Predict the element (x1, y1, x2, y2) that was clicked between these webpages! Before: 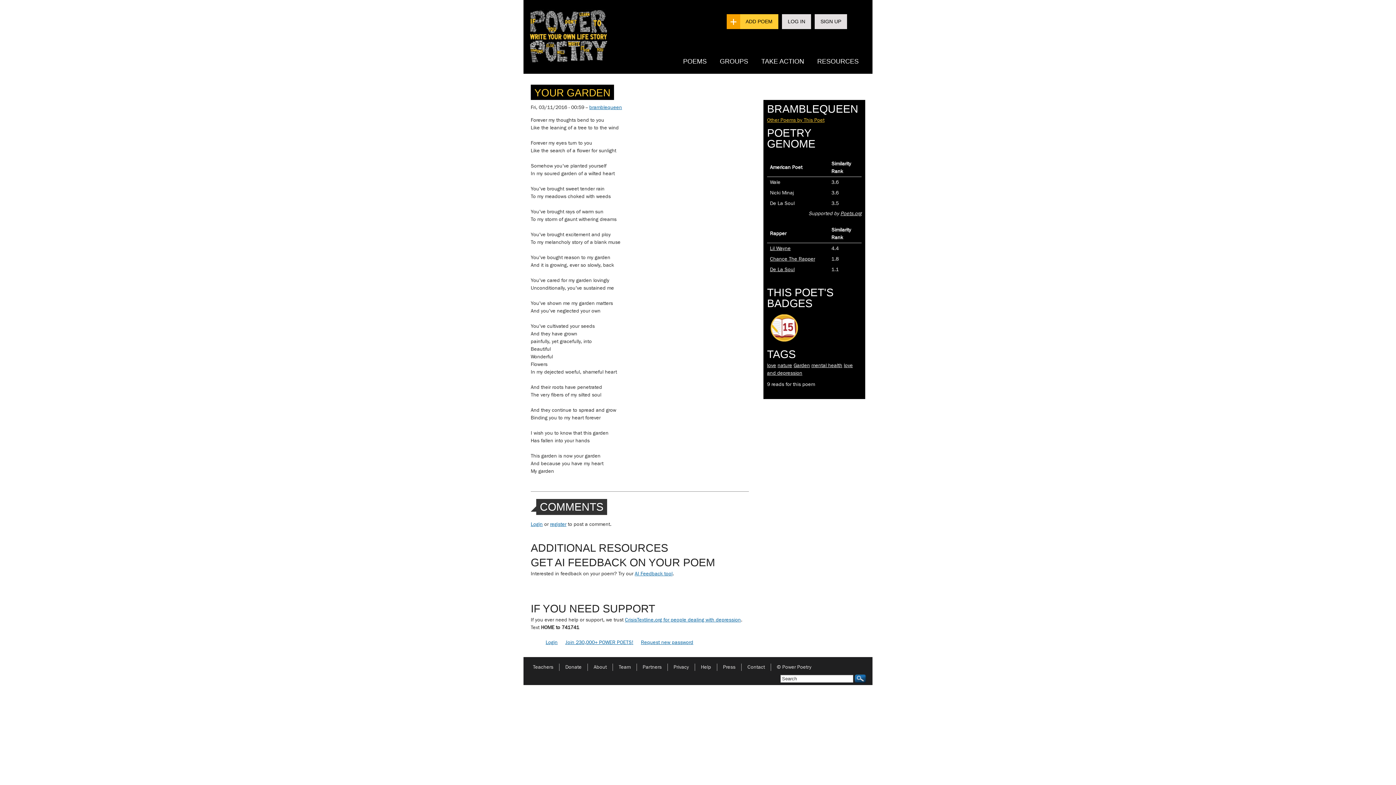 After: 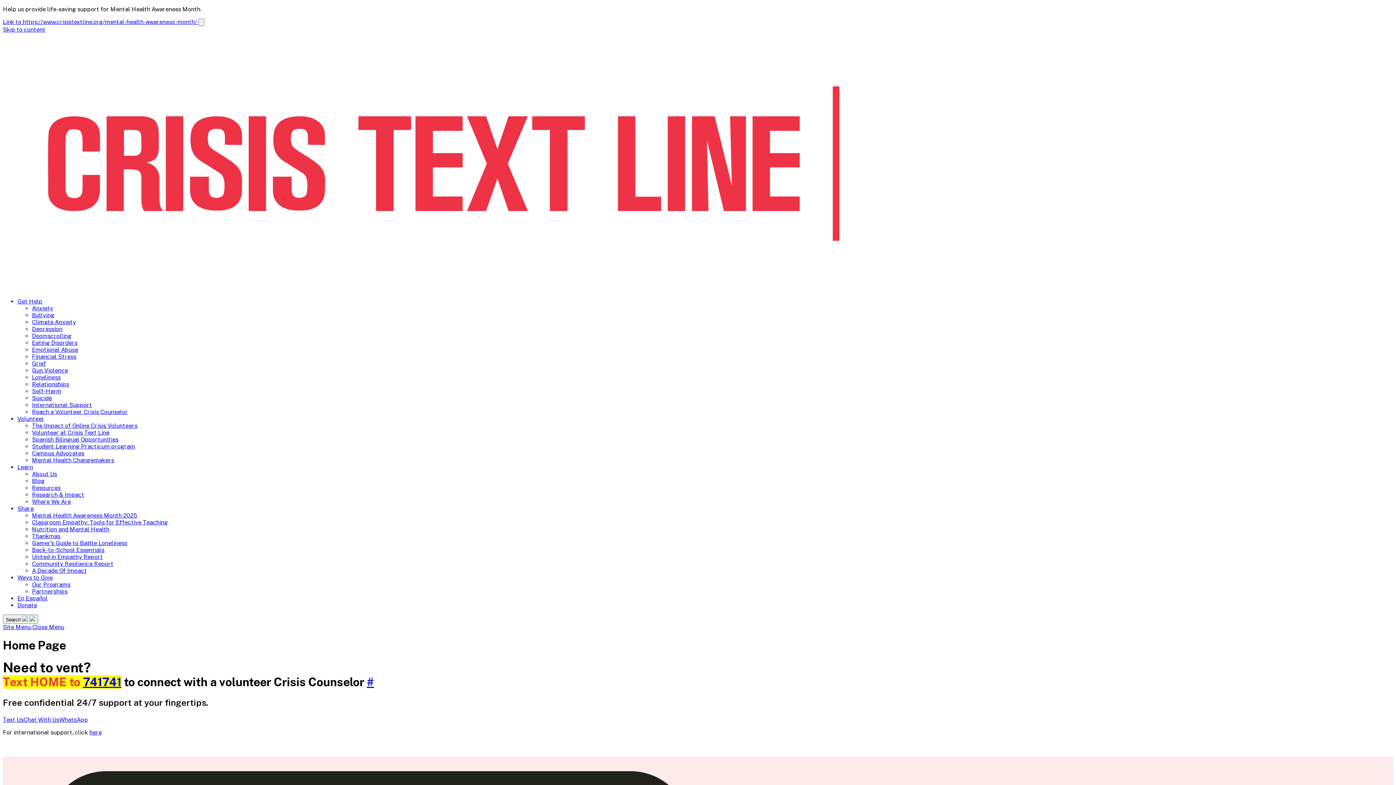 Action: label: CrisisTextline.org for people dealing with depression bbox: (625, 617, 741, 623)